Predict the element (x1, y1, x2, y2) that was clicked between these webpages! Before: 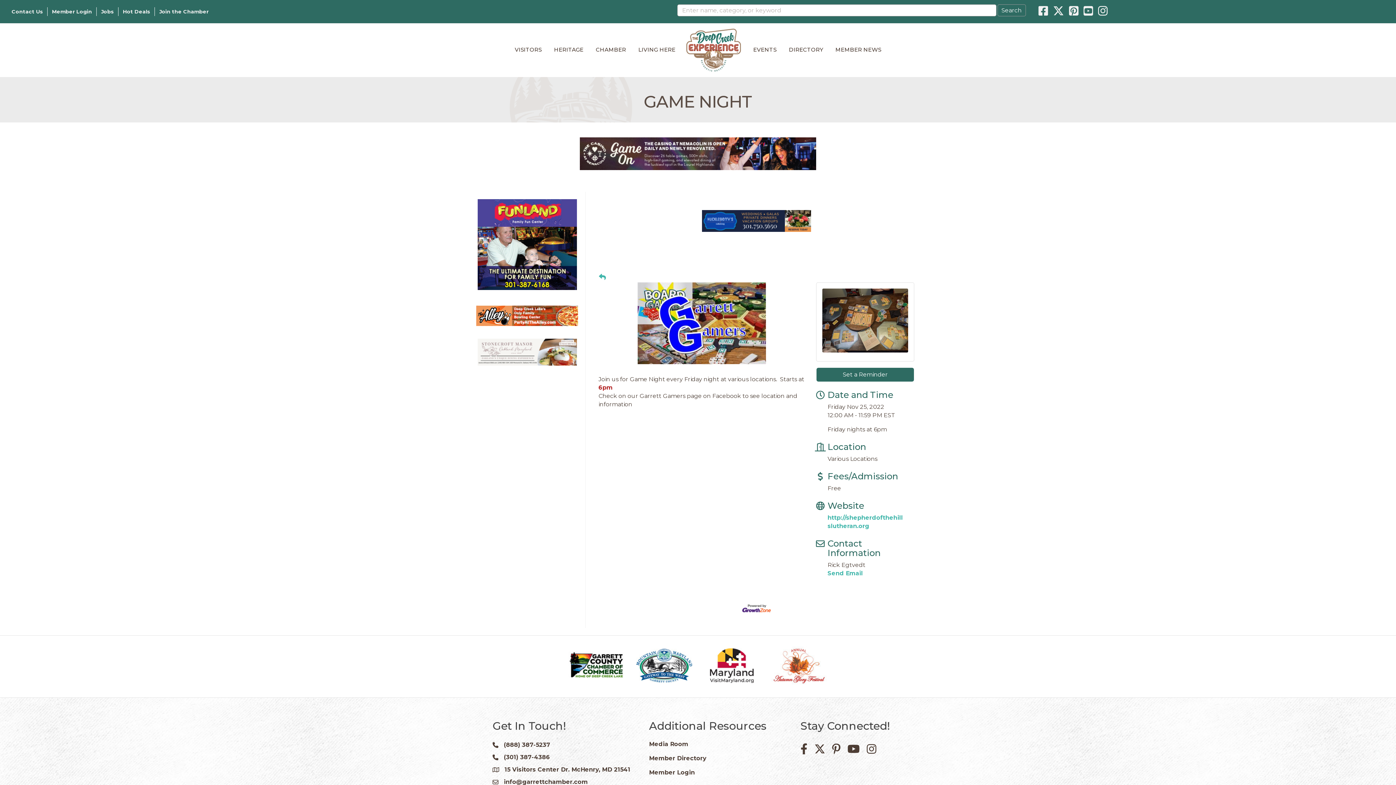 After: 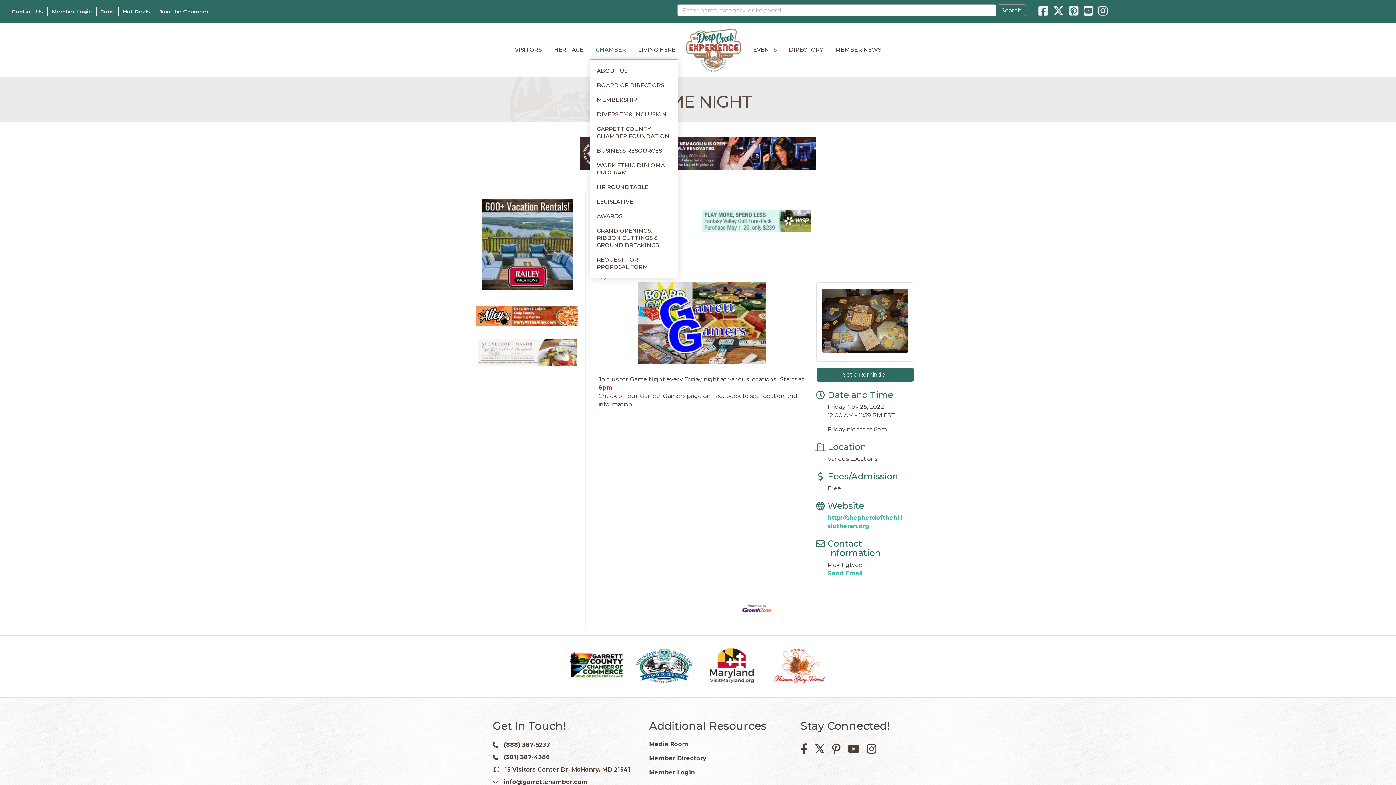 Action: label: CHAMBER bbox: (590, 40, 631, 58)